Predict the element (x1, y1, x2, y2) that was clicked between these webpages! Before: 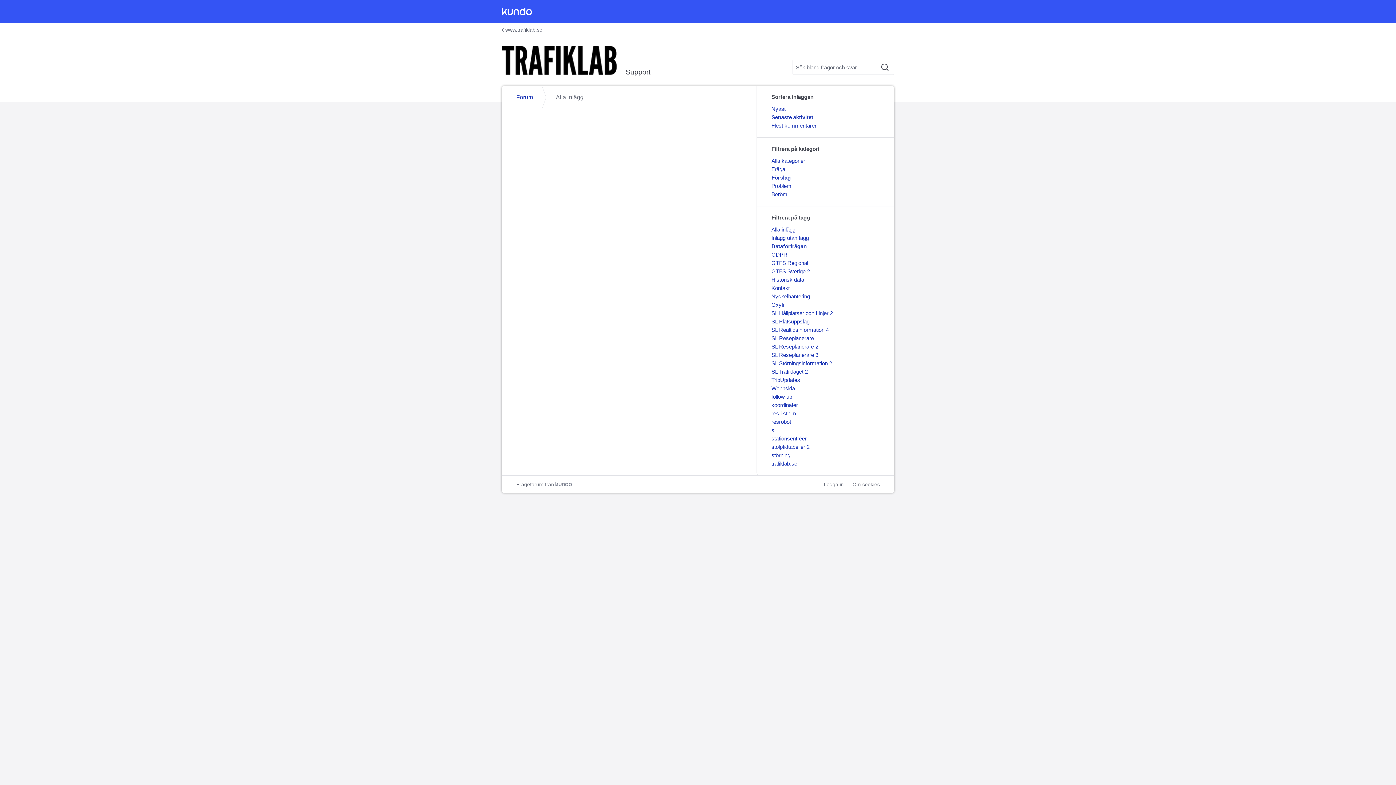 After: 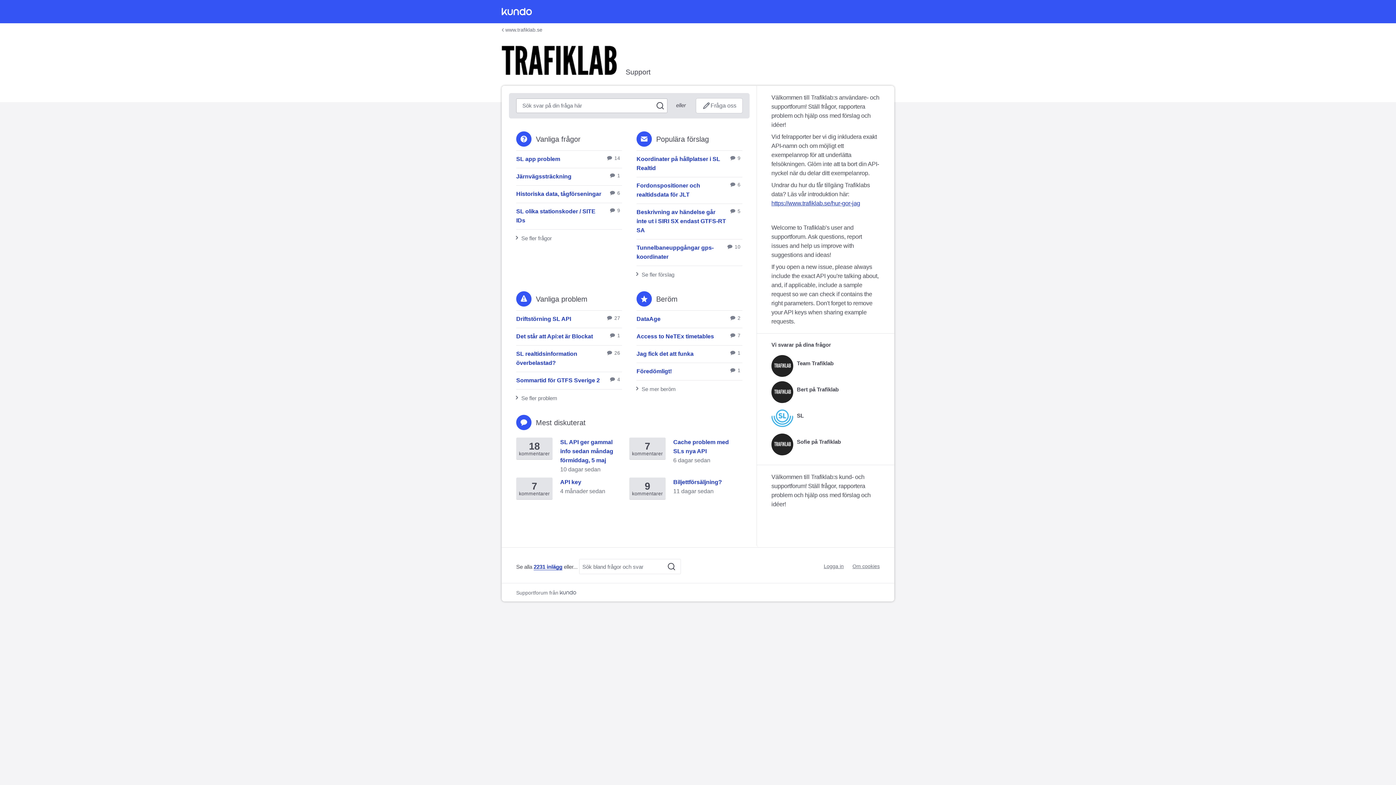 Action: bbox: (501, 45, 765, 74) label:  Support